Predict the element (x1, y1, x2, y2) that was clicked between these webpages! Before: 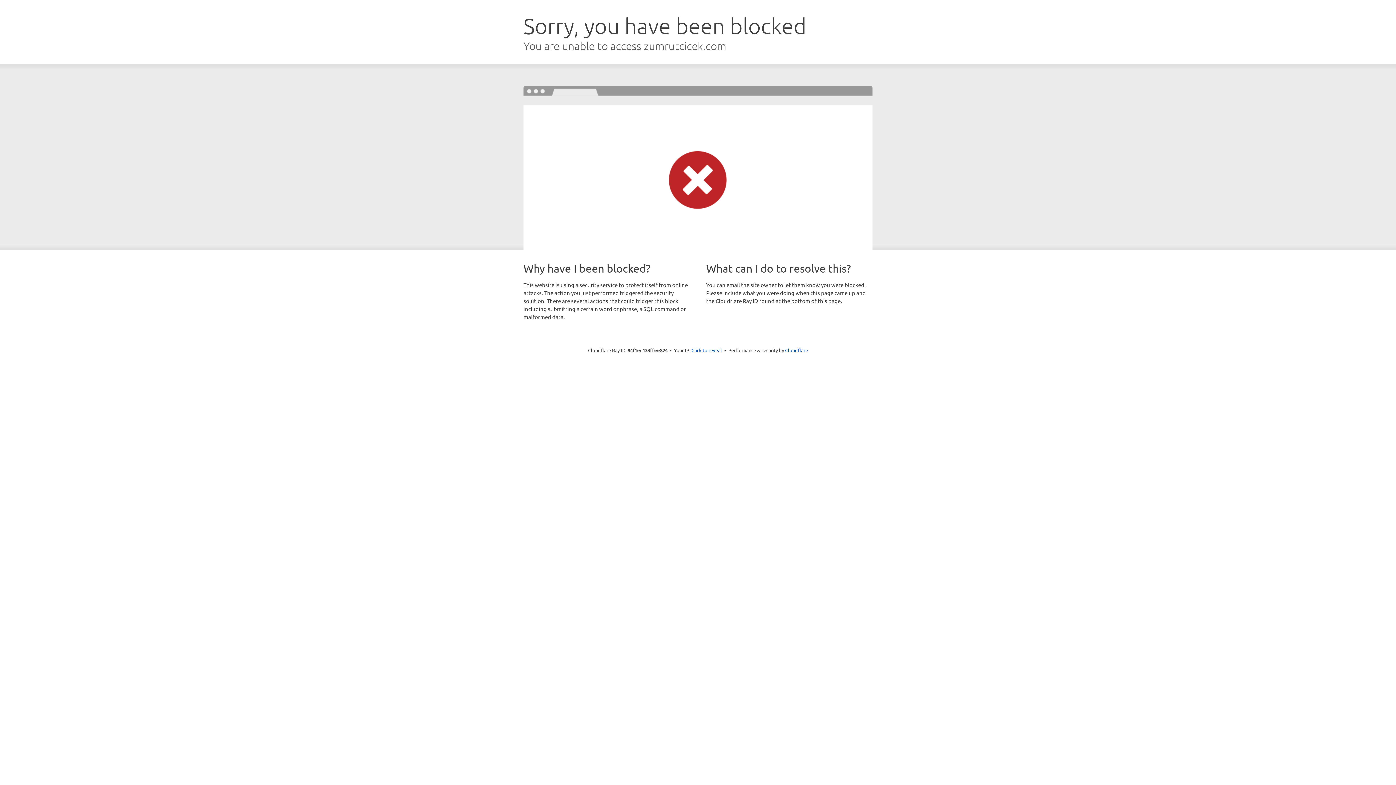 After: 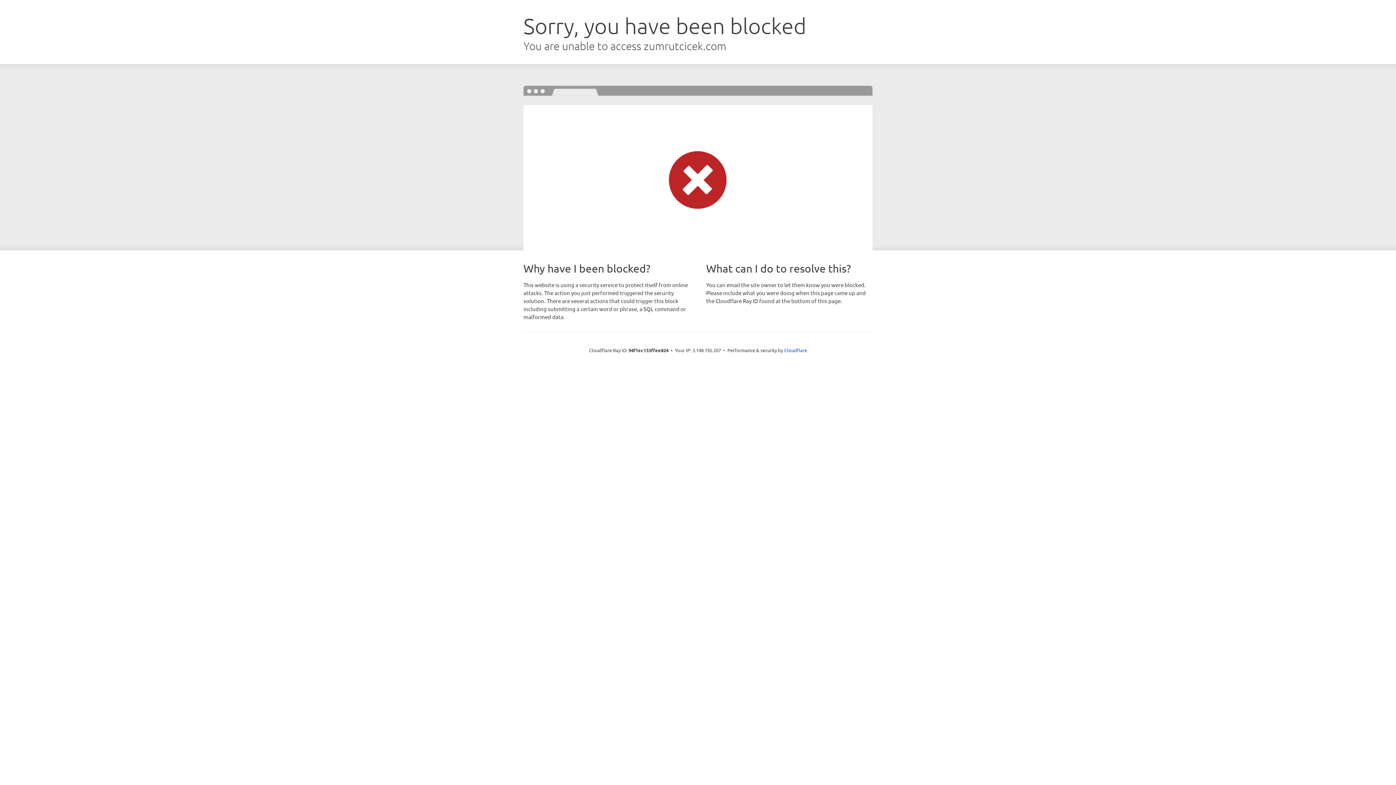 Action: label: Click to reveal bbox: (691, 346, 722, 353)